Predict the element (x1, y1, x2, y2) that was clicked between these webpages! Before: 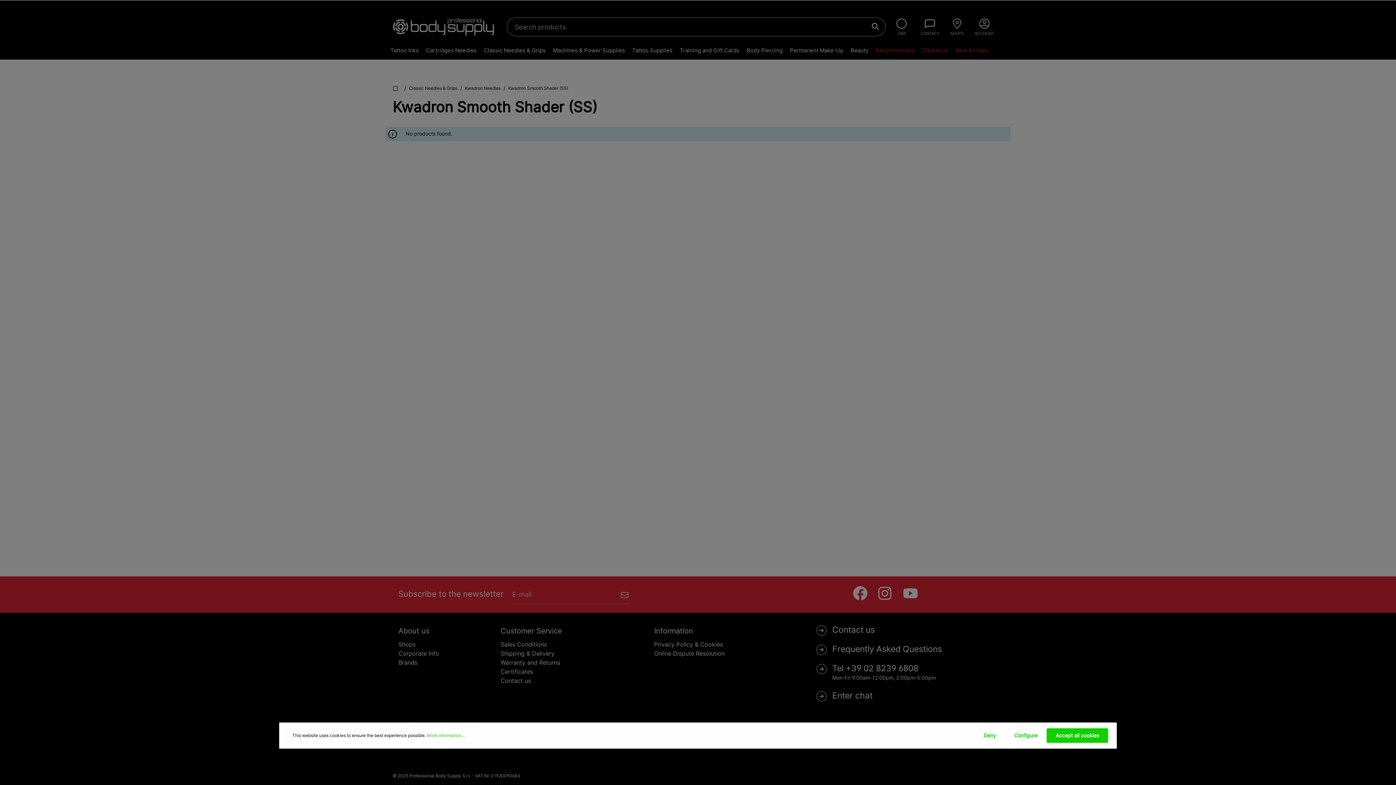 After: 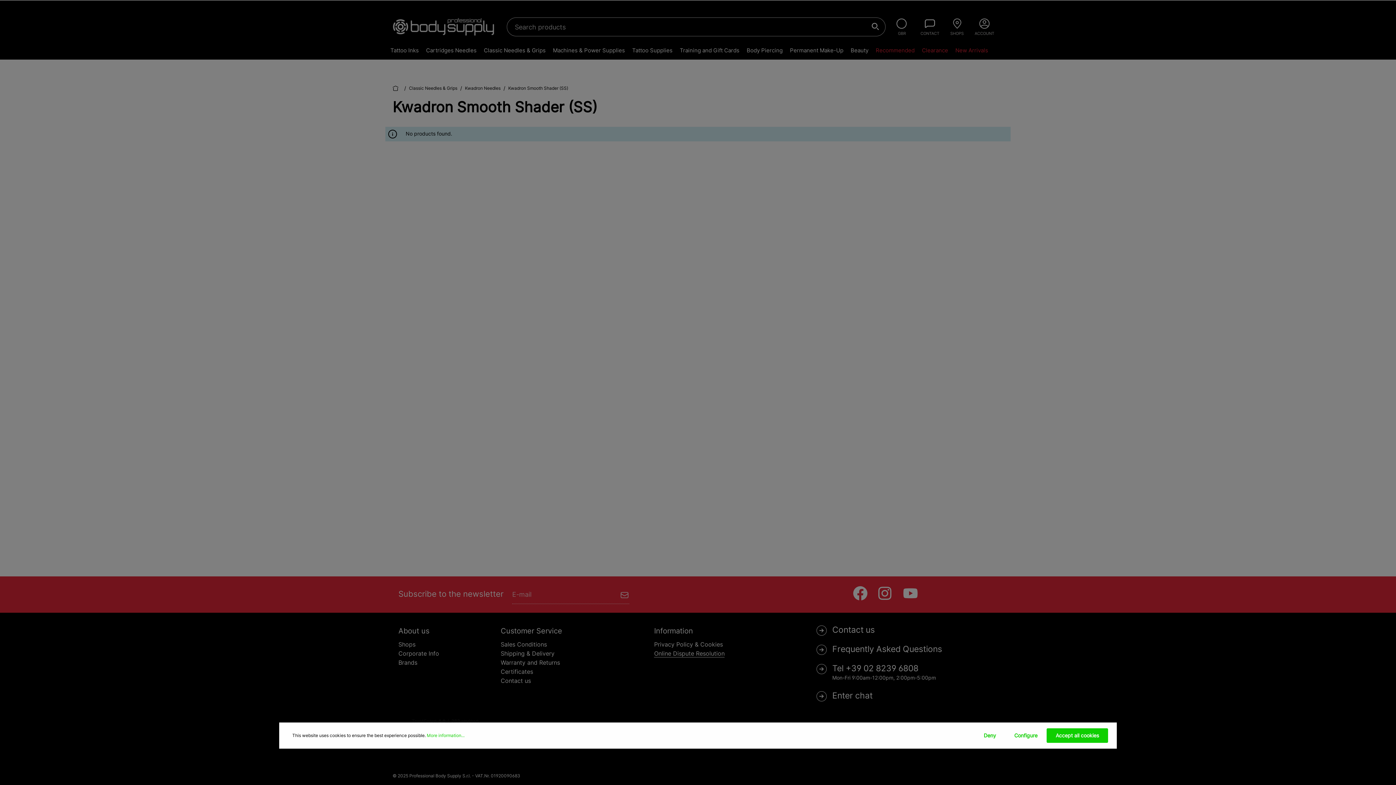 Action: label: Online Dispute Resolution bbox: (654, 650, 724, 657)